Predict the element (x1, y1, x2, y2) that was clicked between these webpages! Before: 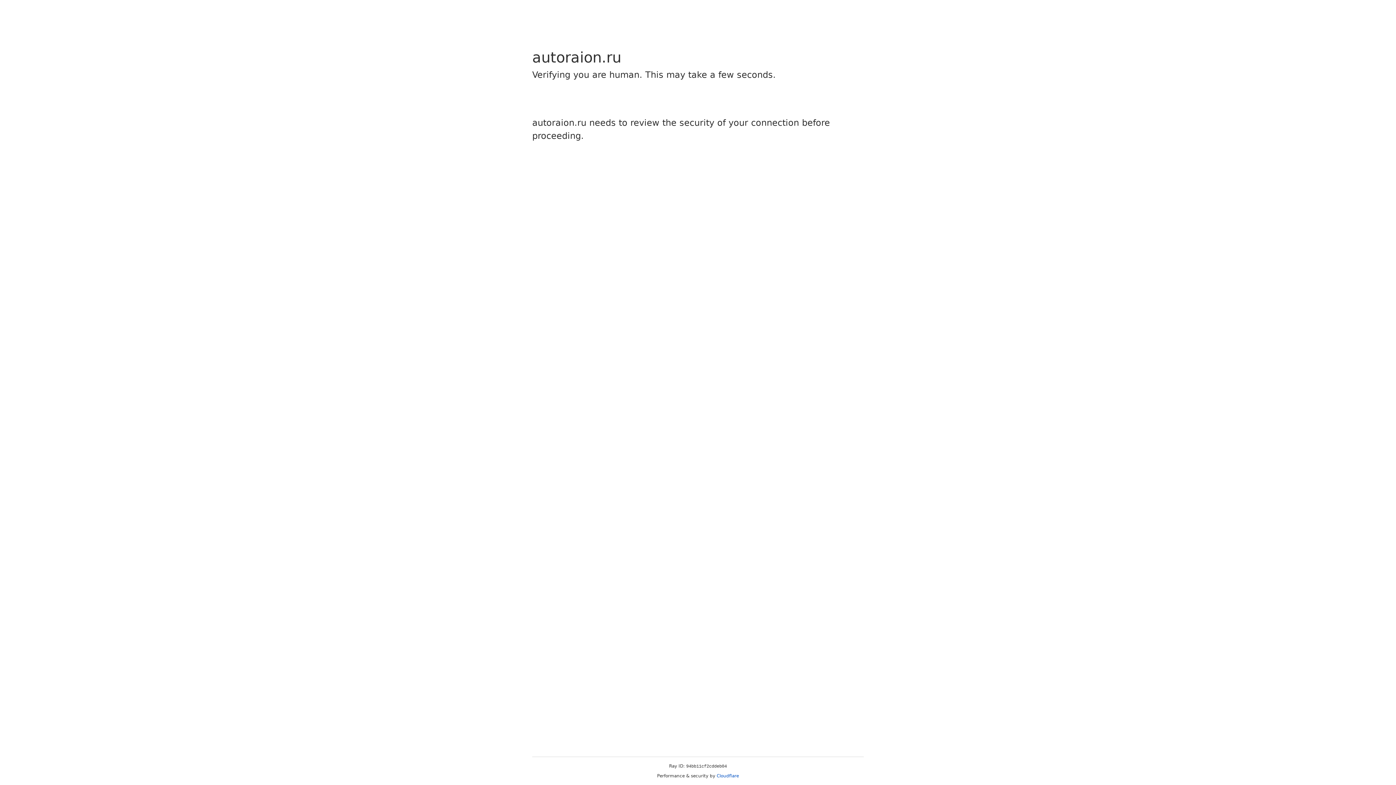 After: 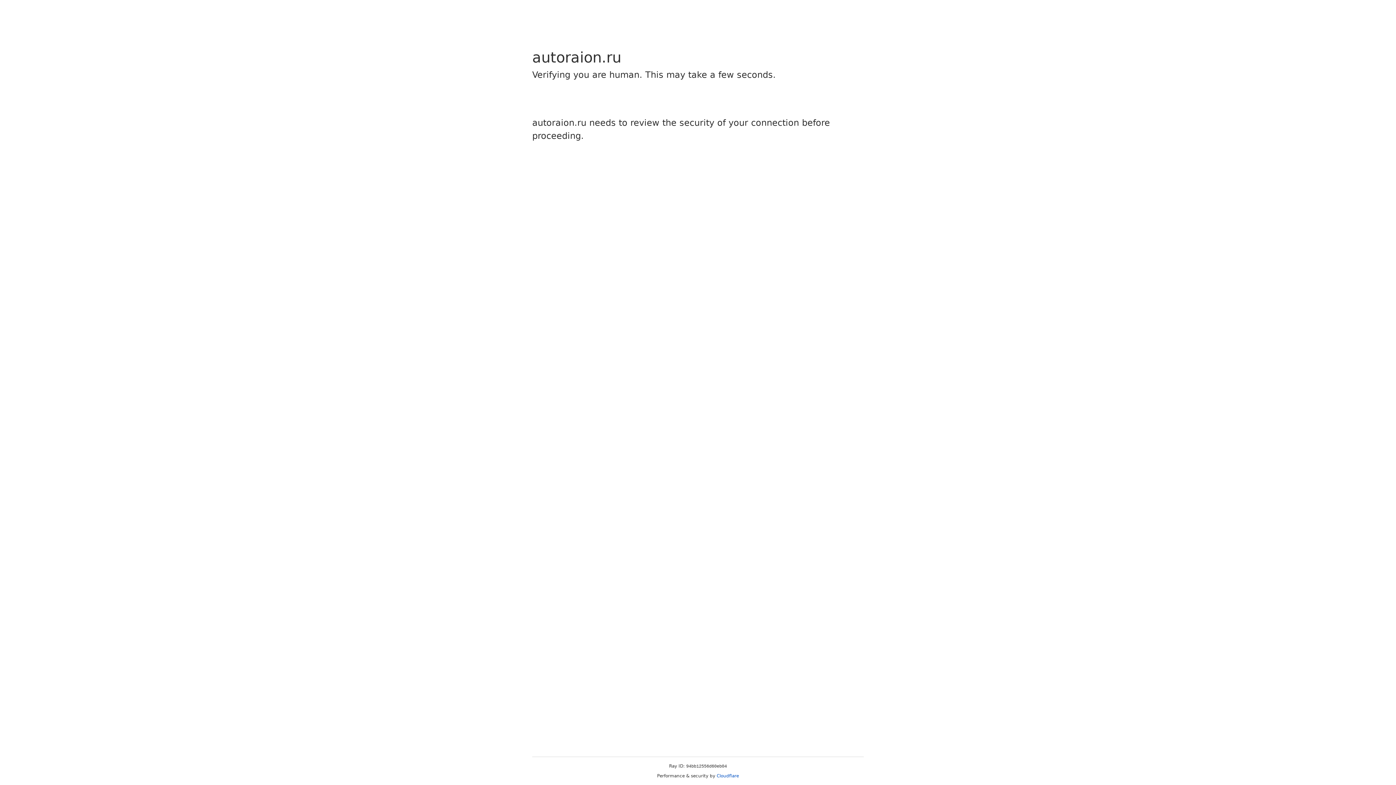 Action: bbox: (716, 773, 739, 778) label: Cloudflare